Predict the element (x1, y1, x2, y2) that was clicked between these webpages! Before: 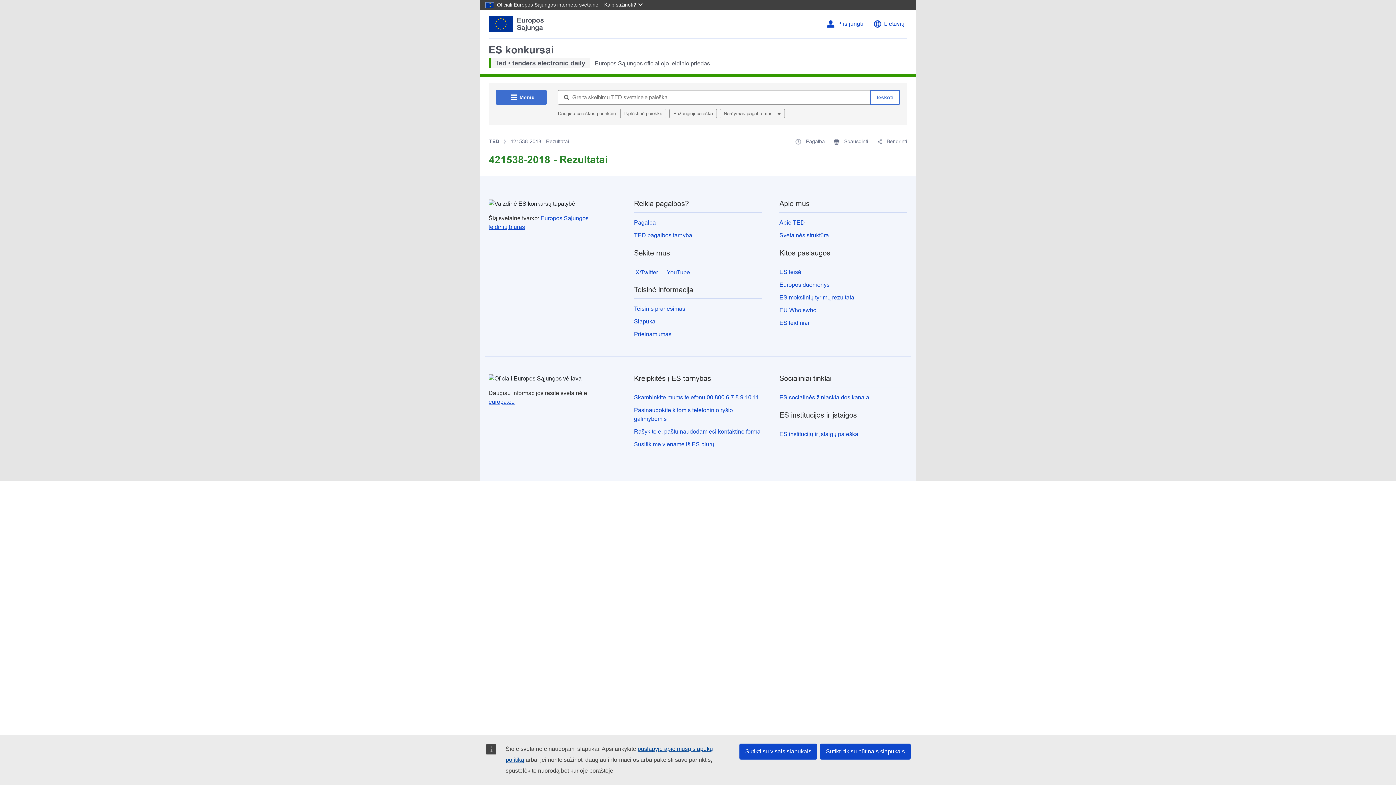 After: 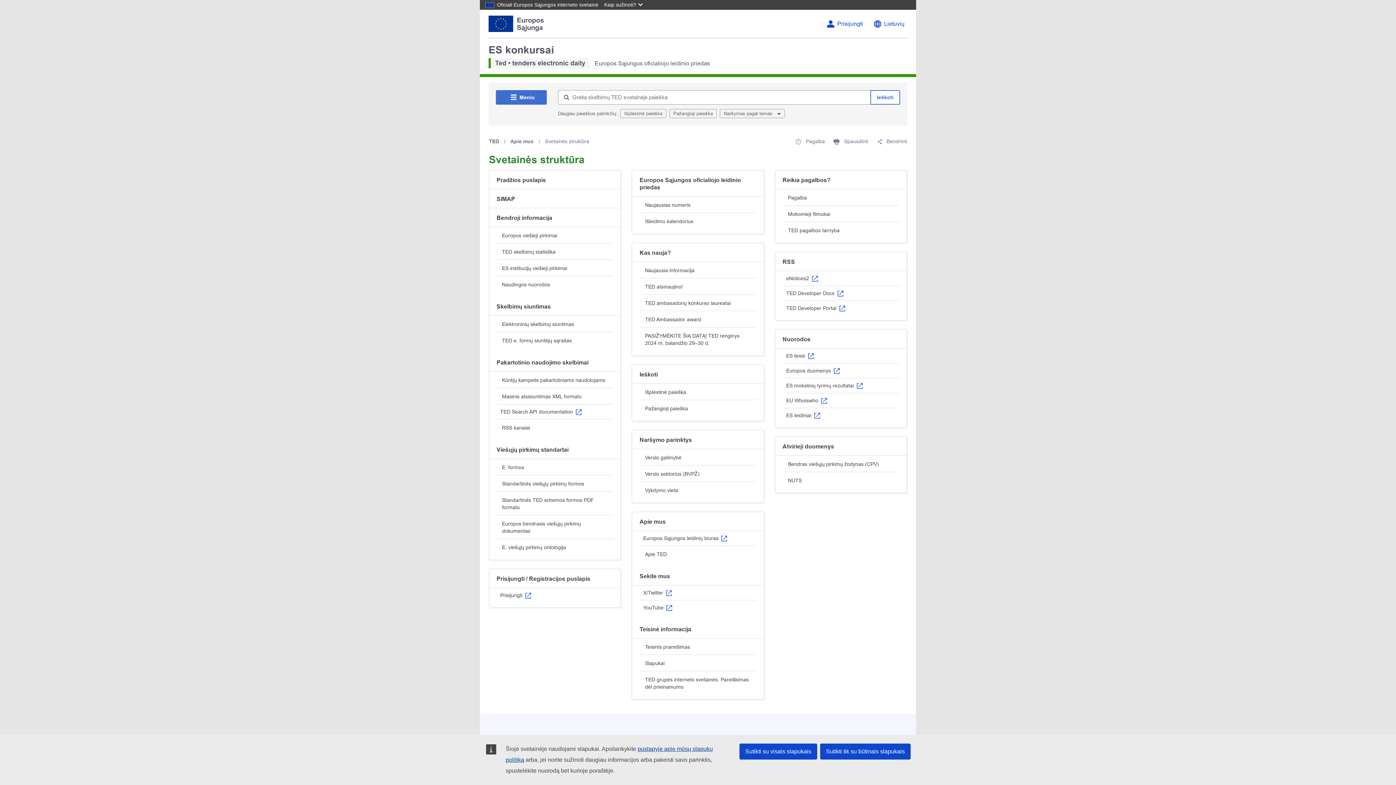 Action: label: Svetainės struktūra bbox: (779, 232, 829, 238)